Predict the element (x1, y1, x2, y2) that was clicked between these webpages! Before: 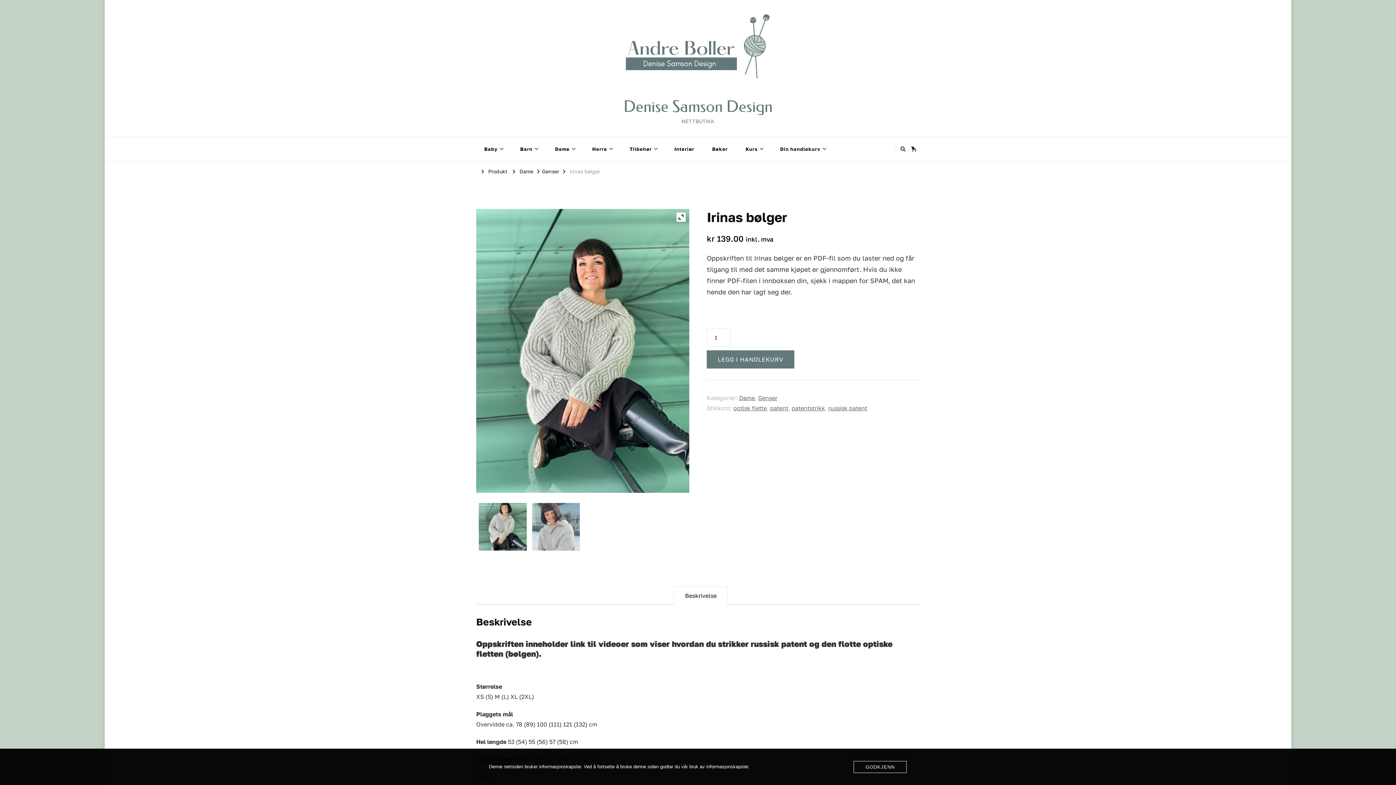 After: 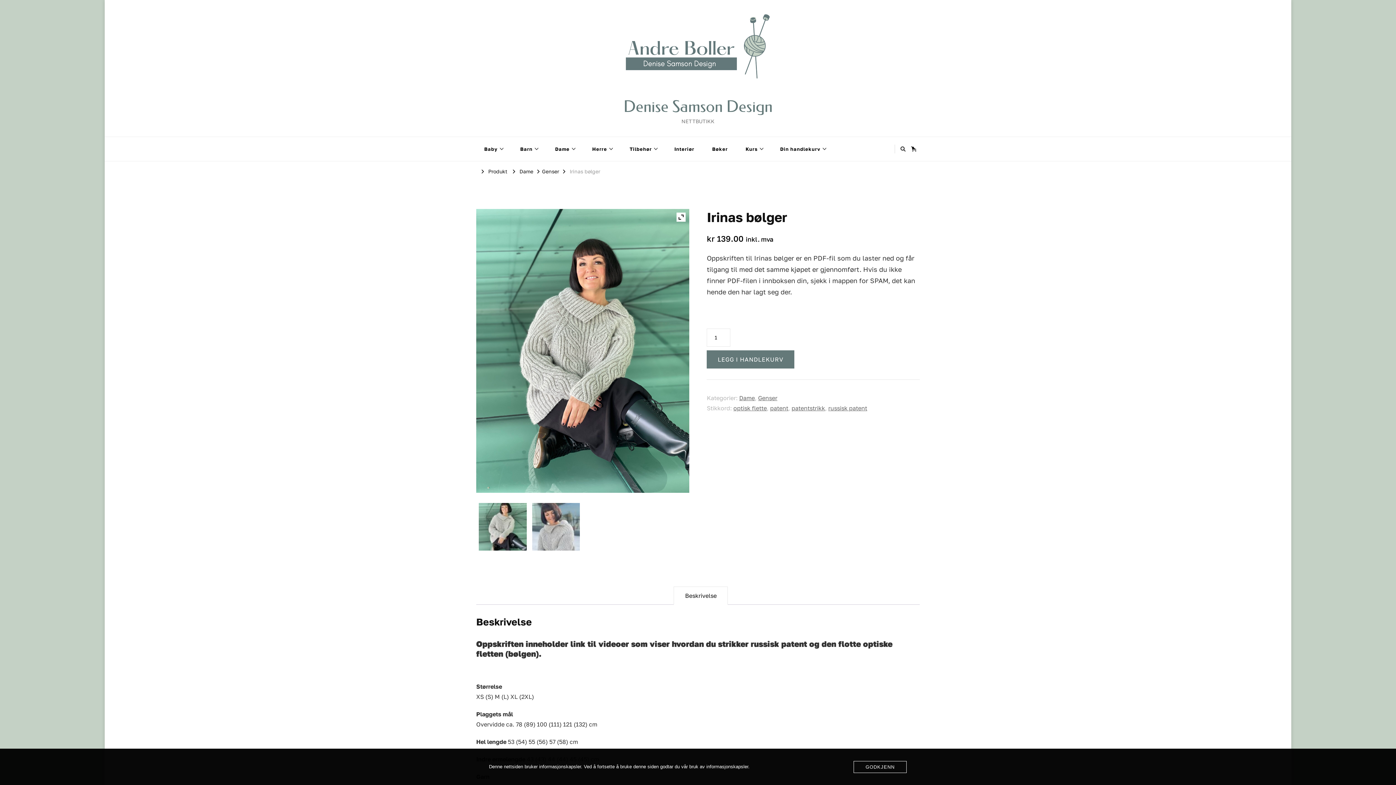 Action: bbox: (888, 144, 893, 151)